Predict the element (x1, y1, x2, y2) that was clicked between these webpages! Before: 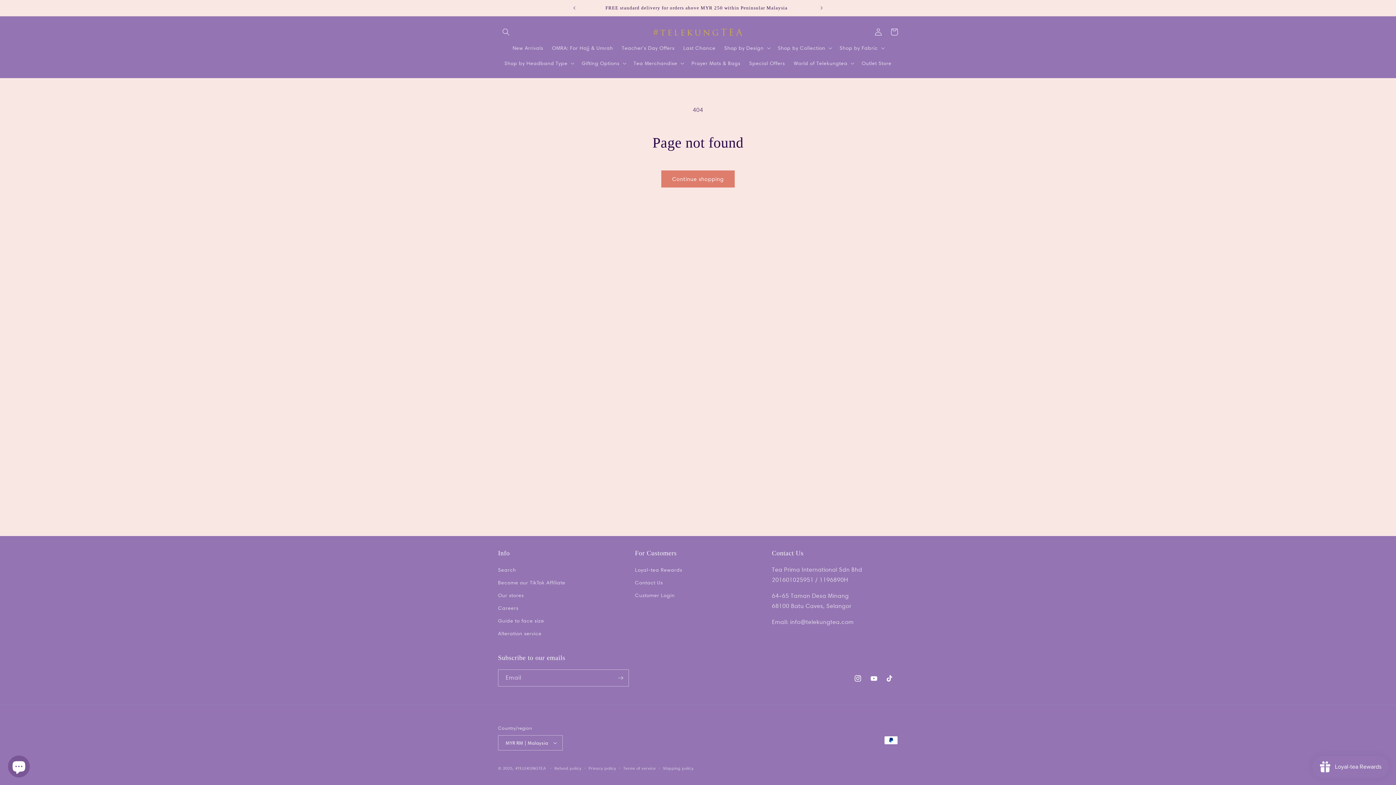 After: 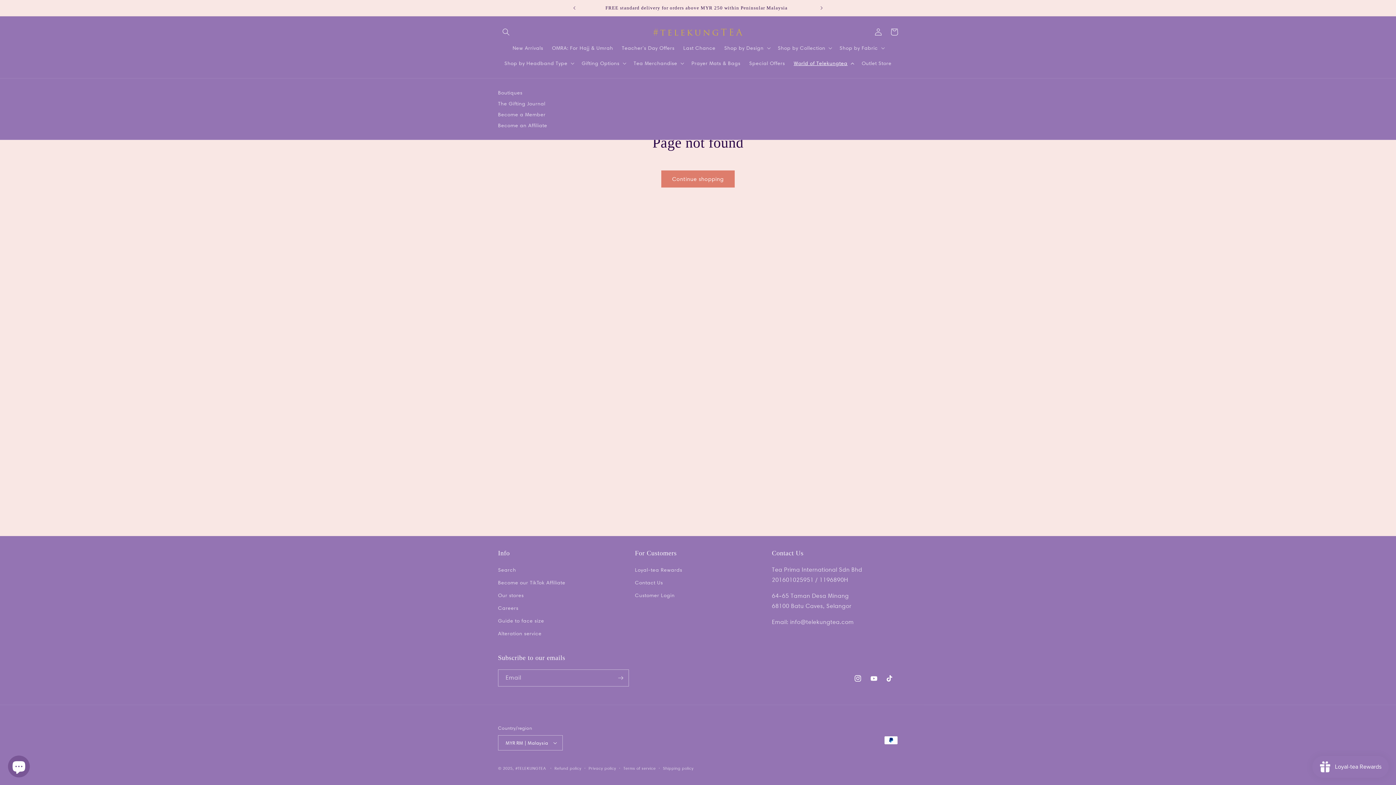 Action: label: World of Telekungtea bbox: (789, 55, 857, 70)